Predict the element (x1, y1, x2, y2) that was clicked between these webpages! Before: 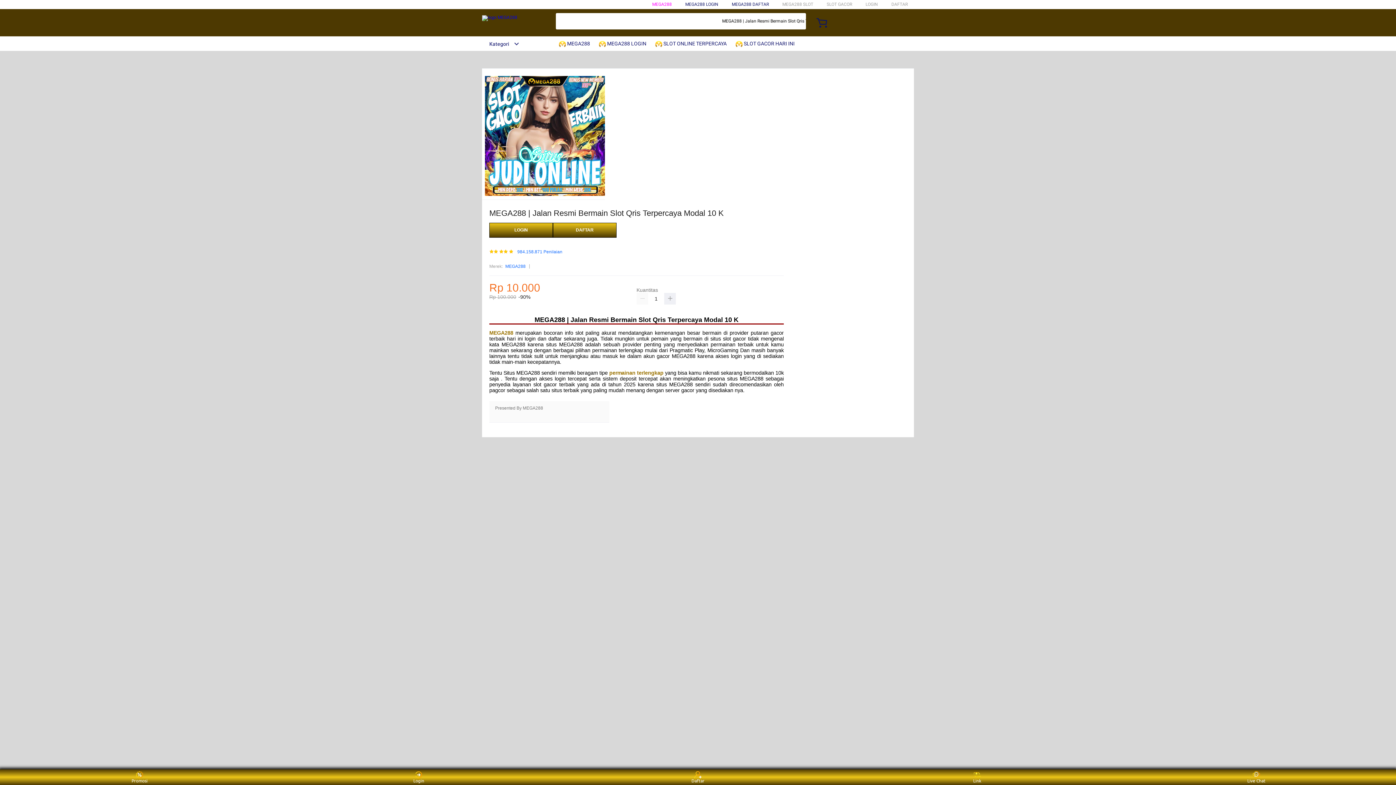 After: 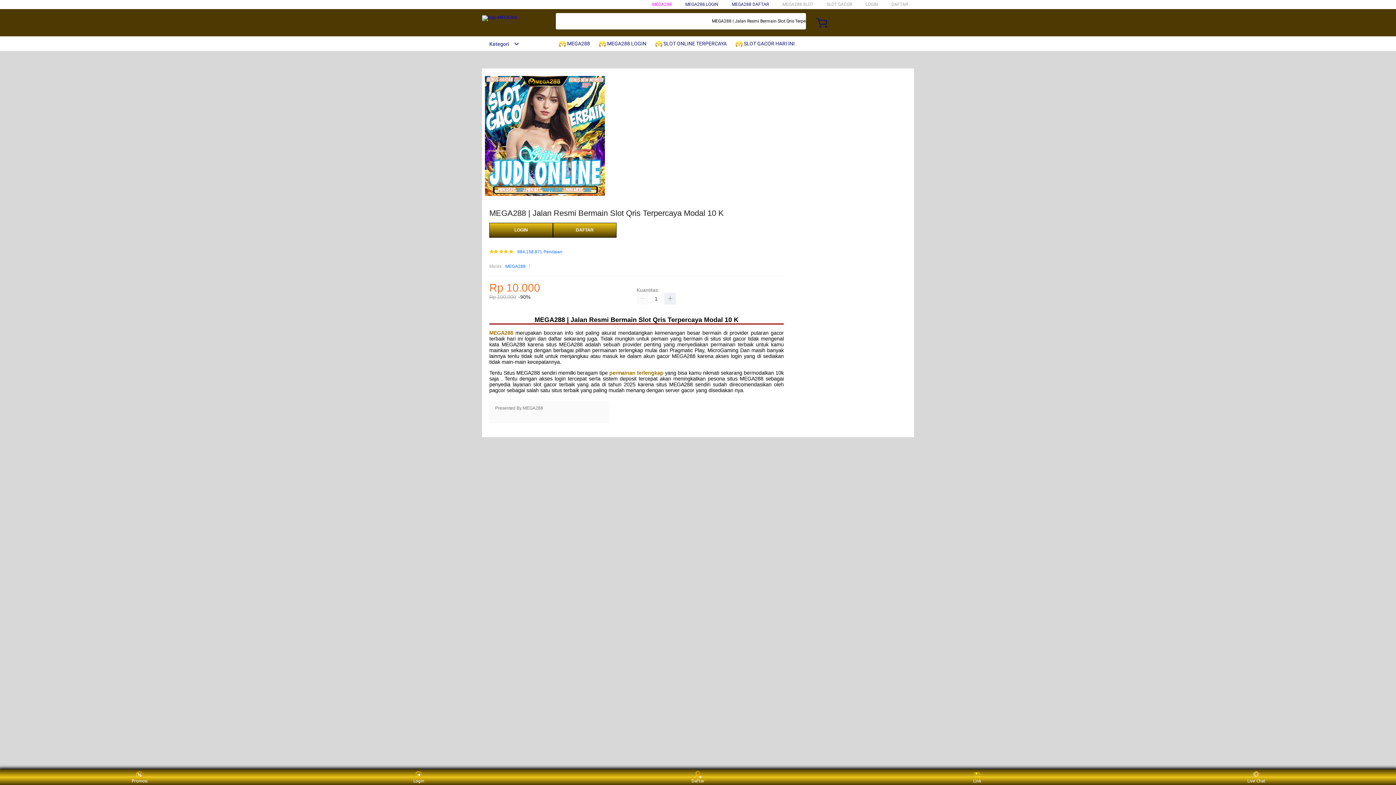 Action: bbox: (598, 36, 650, 50) label:  MEGA288 LOGIN